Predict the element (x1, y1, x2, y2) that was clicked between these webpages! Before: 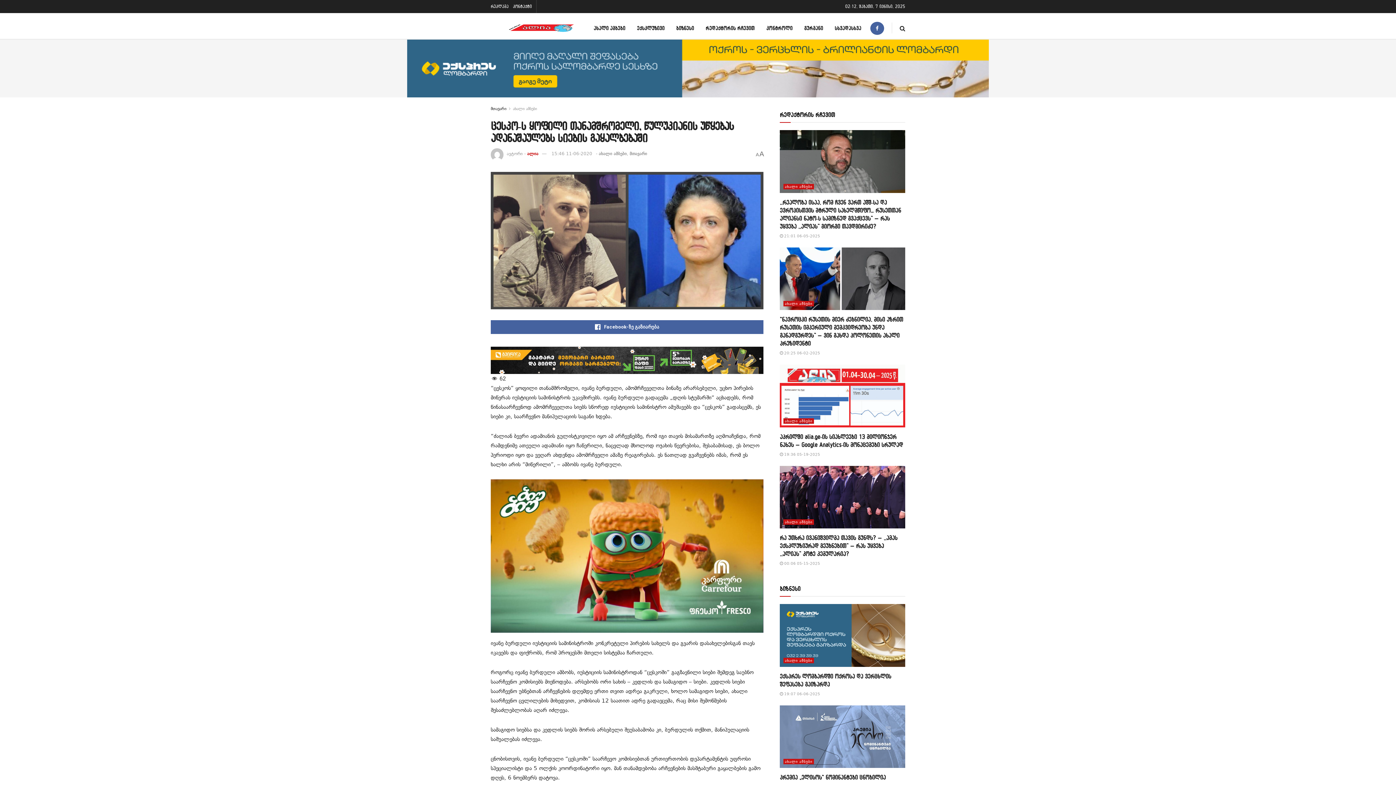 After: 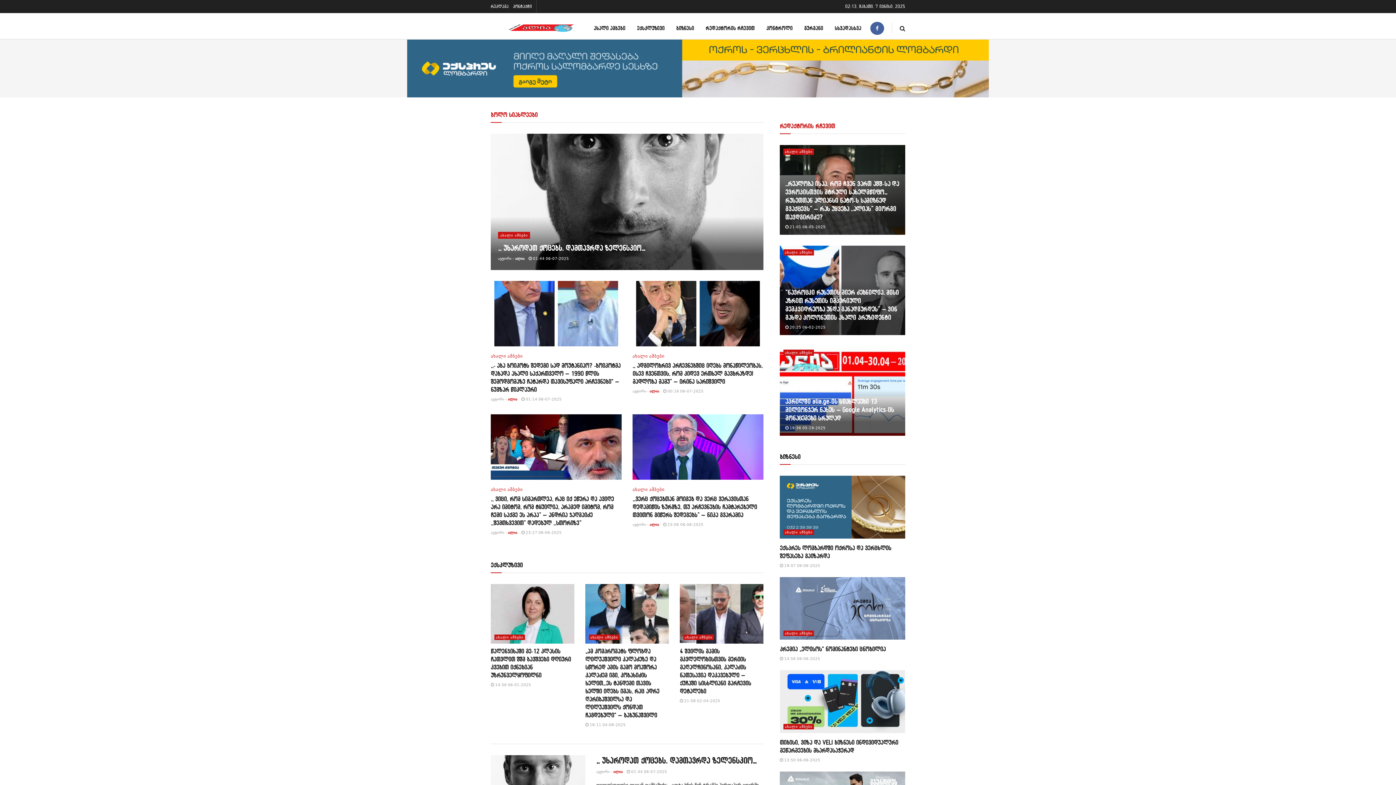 Action: bbox: (508, 15, 574, 40) label: Visit Homepage